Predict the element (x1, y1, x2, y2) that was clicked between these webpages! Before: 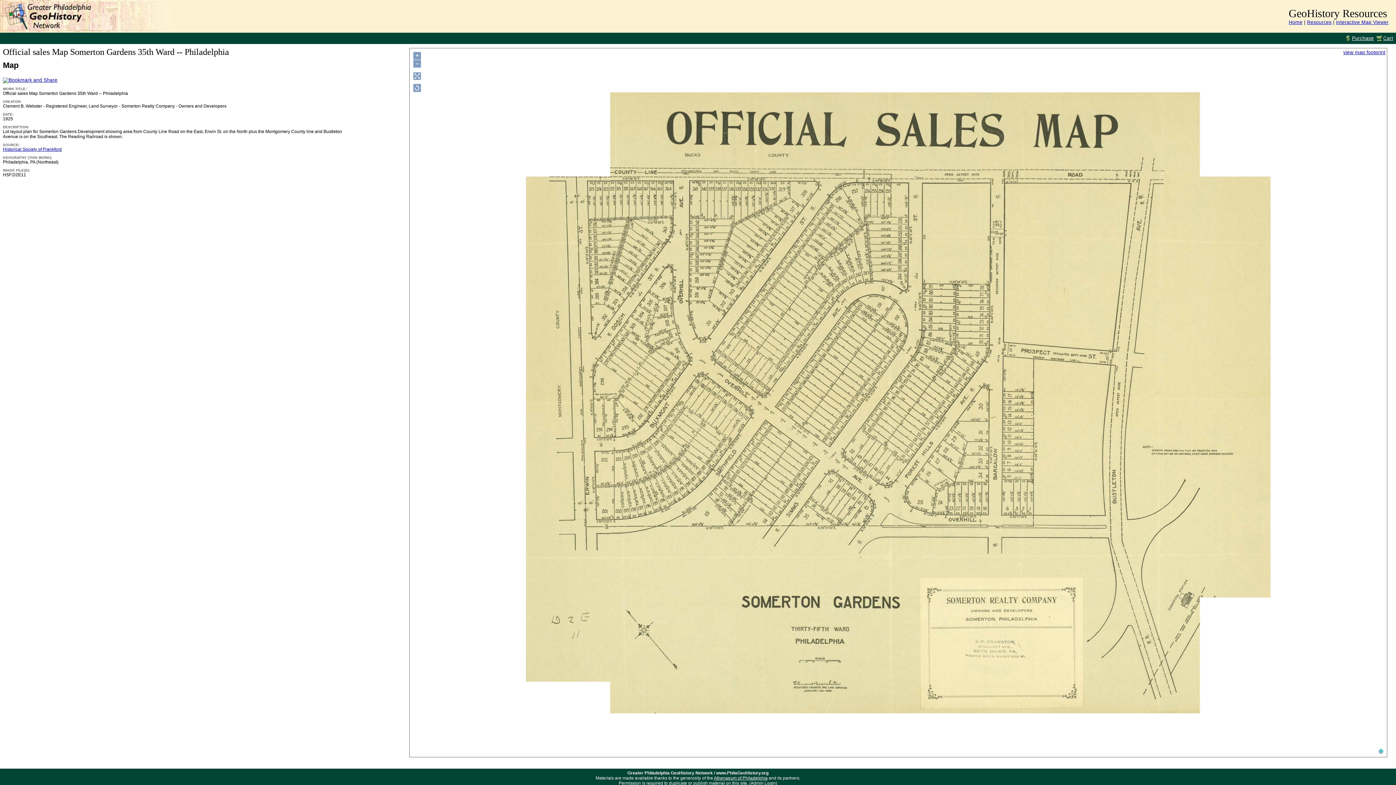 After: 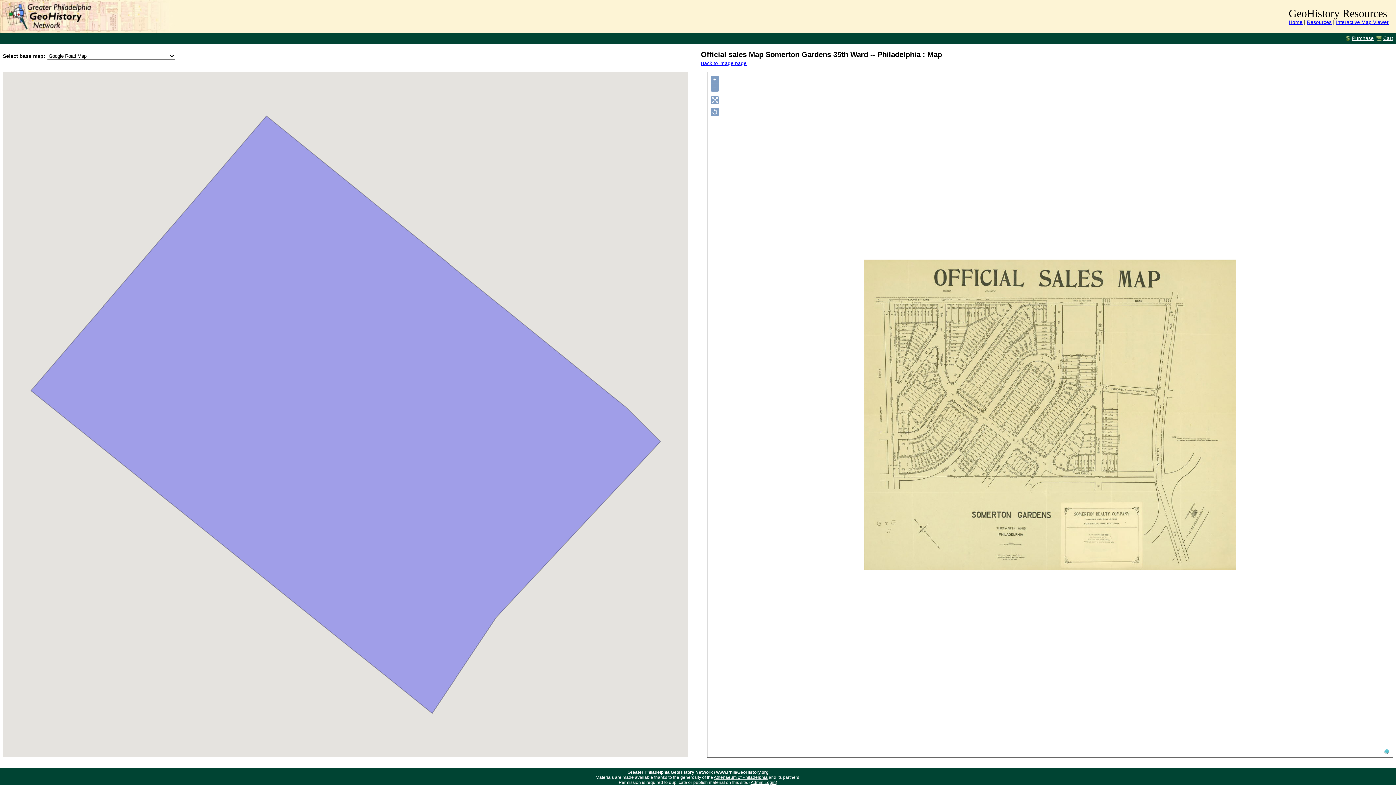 Action: label: view map footprint bbox: (1343, 49, 1385, 55)